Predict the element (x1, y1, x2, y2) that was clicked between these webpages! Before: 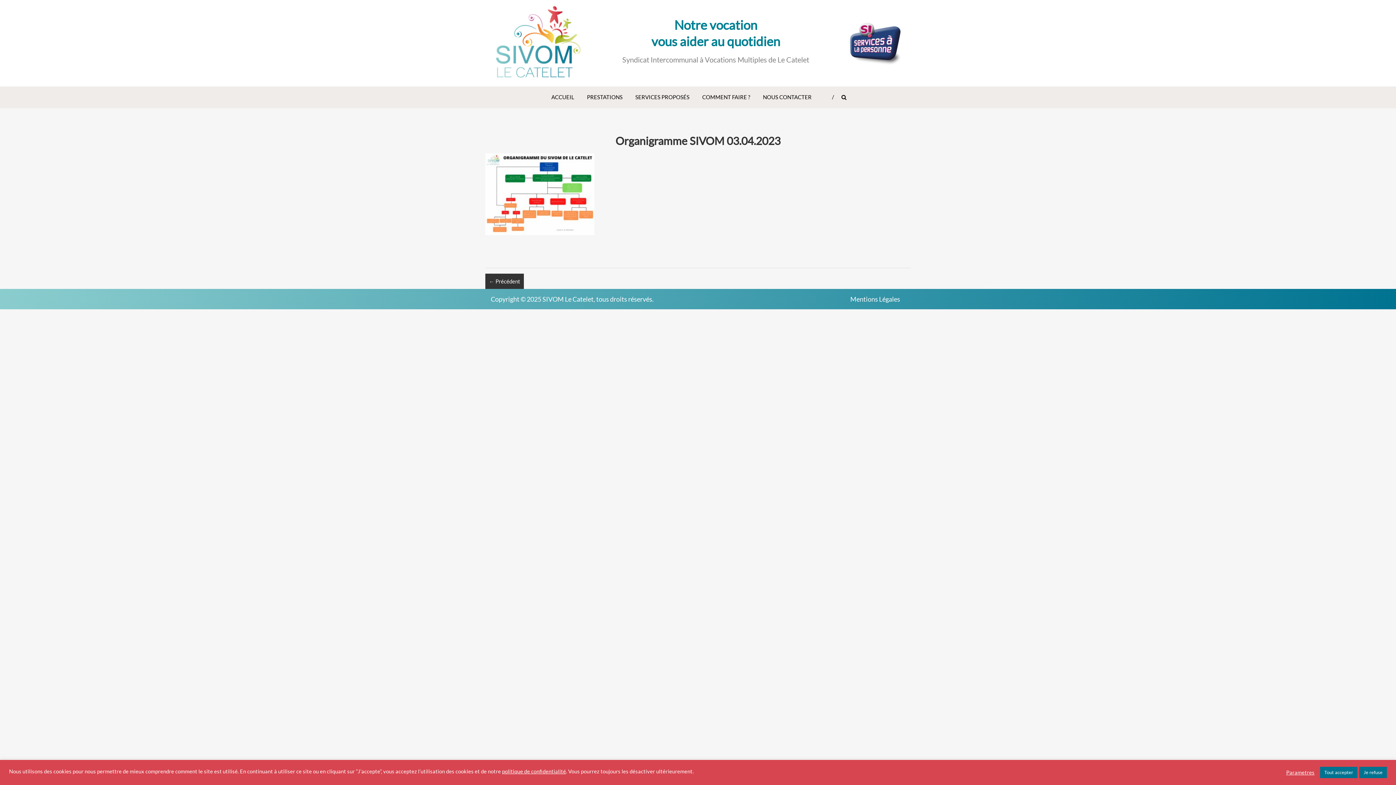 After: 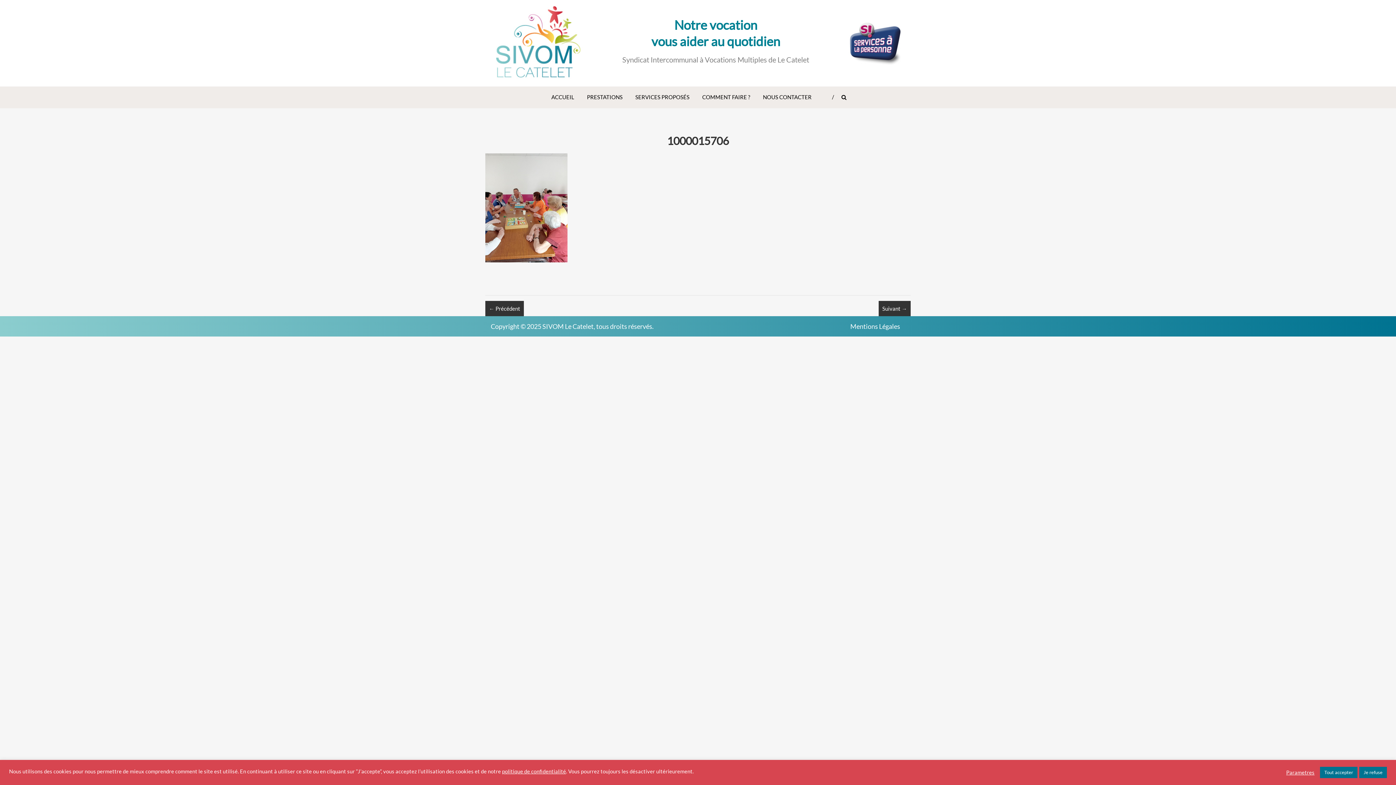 Action: label: ← Précédent bbox: (485, 273, 524, 289)